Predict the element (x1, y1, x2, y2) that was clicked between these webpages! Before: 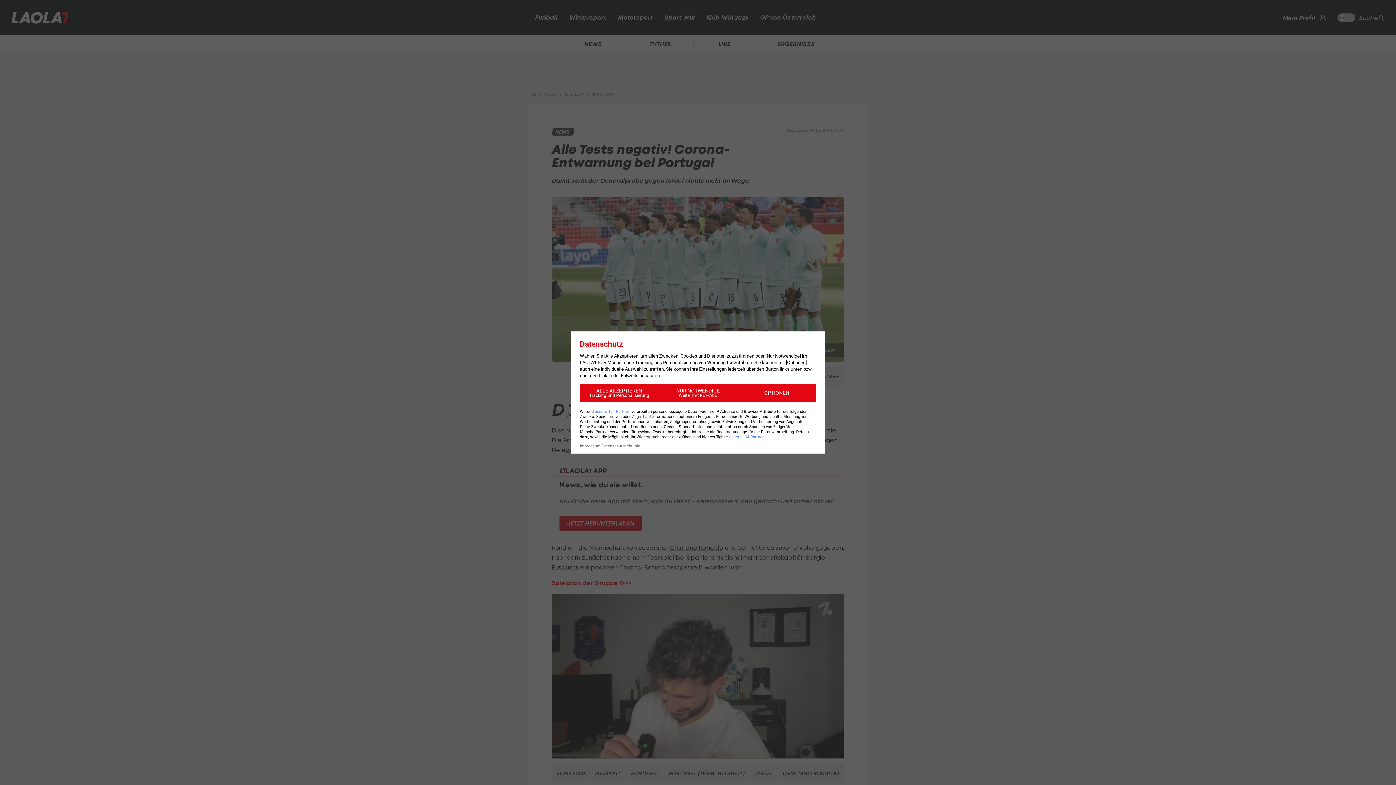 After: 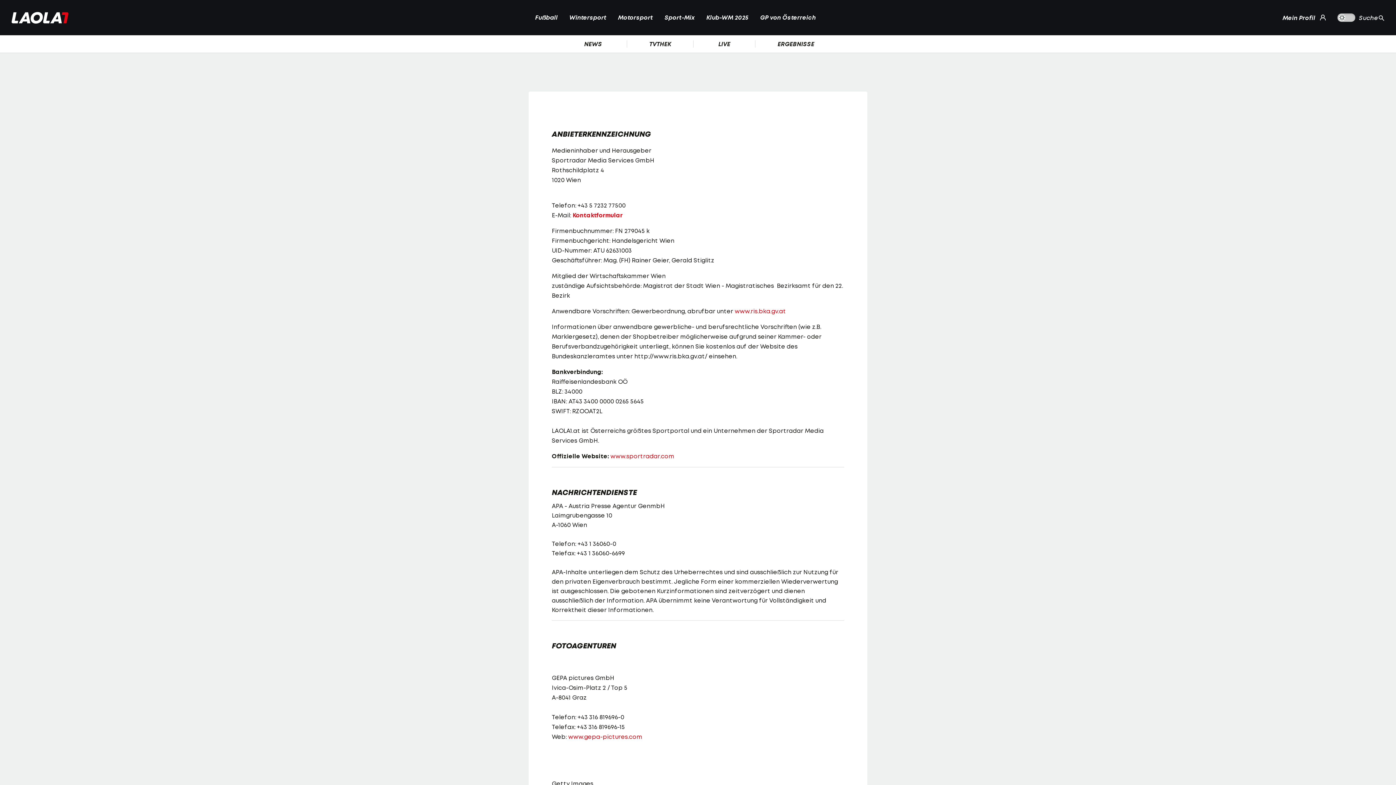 Action: label: Impressum bbox: (580, 444, 600, 448)